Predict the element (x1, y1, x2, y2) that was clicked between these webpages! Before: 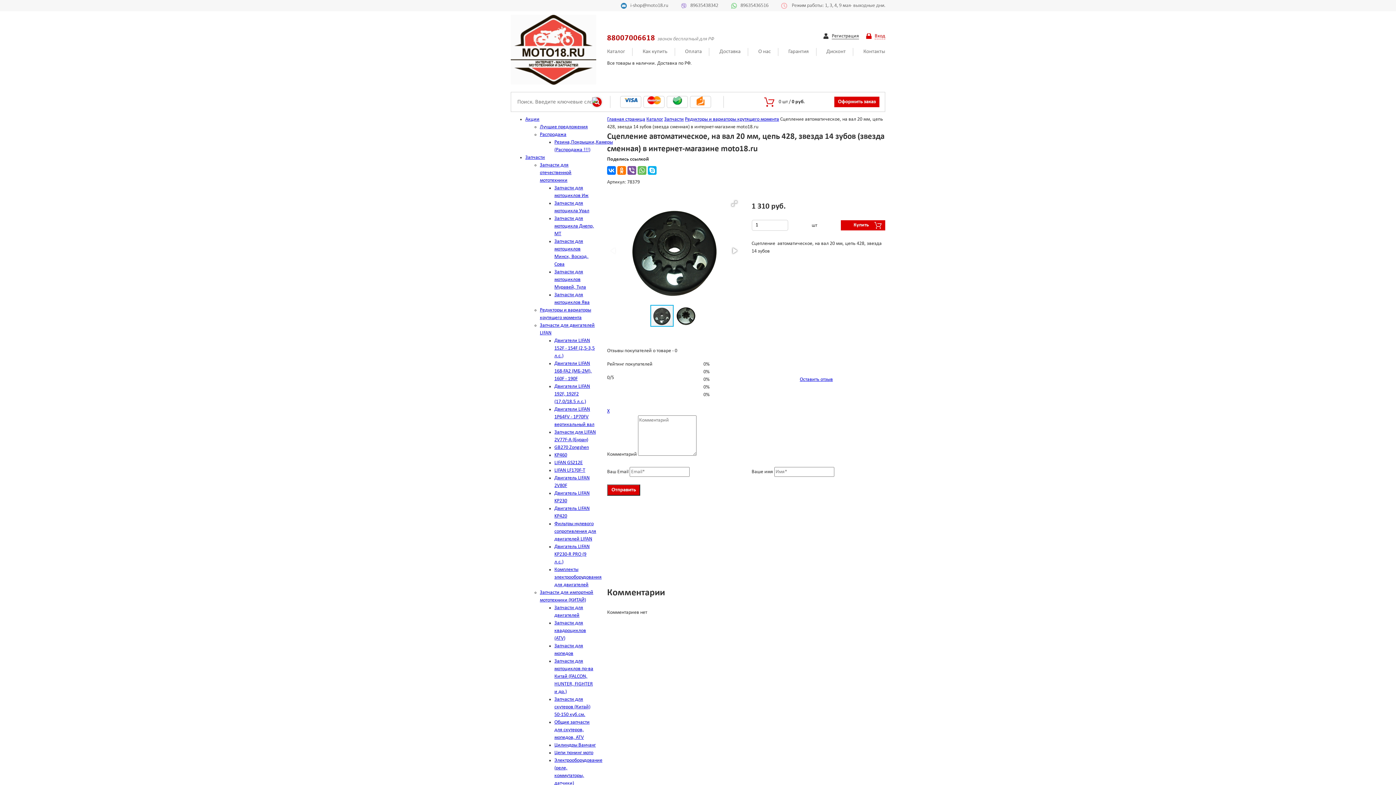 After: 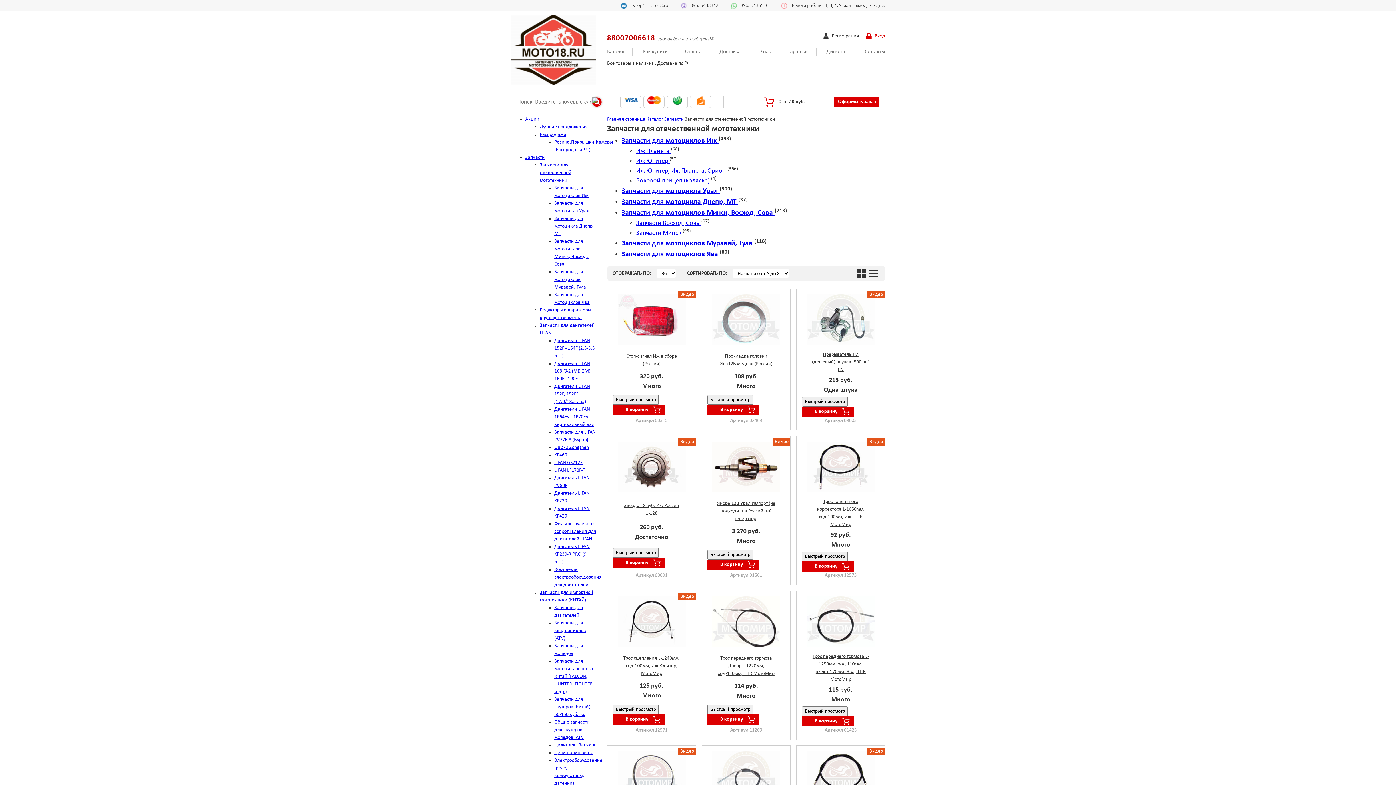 Action: label: Запчасти для отечественной мототехники bbox: (540, 162, 571, 183)